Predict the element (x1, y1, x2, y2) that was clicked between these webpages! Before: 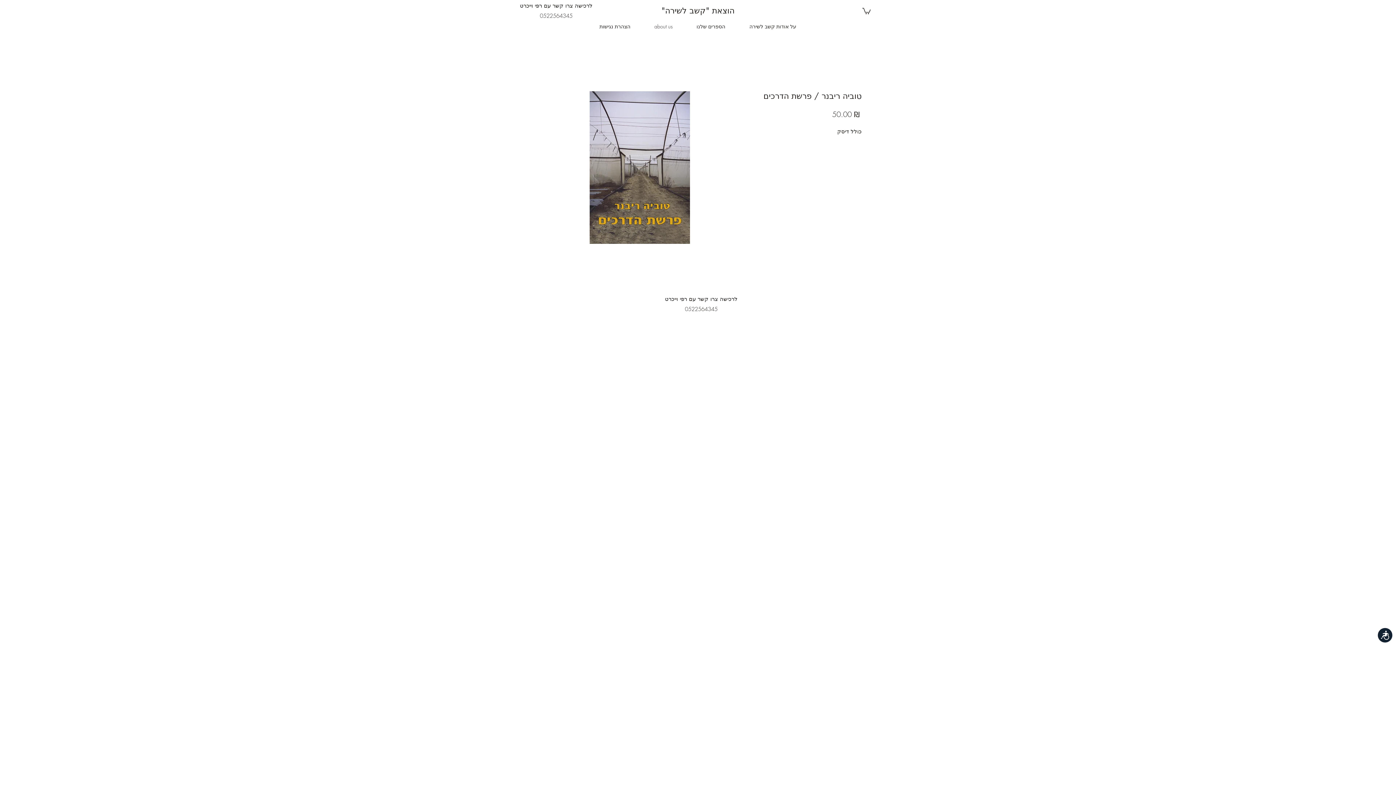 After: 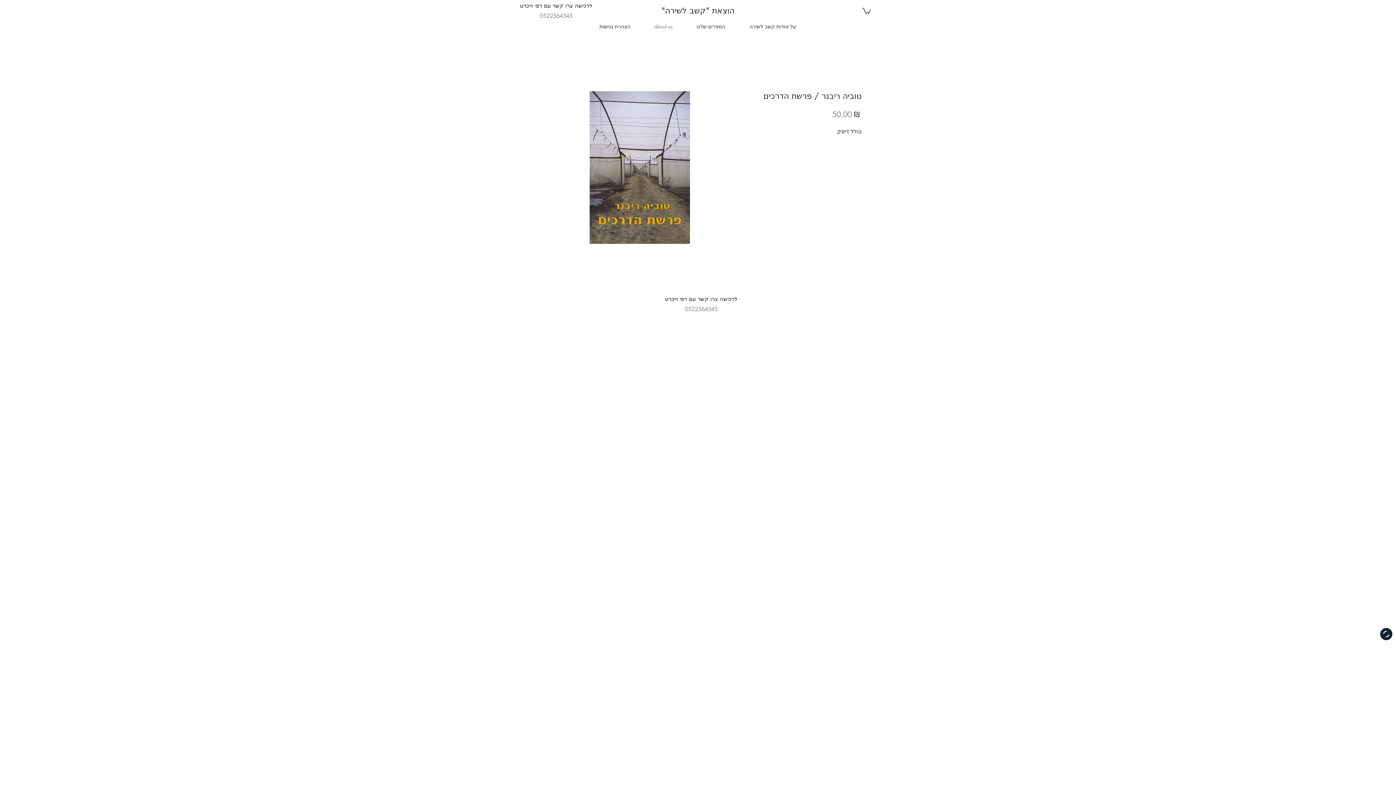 Action: bbox: (1378, 628, 1392, 642) label: נגישות